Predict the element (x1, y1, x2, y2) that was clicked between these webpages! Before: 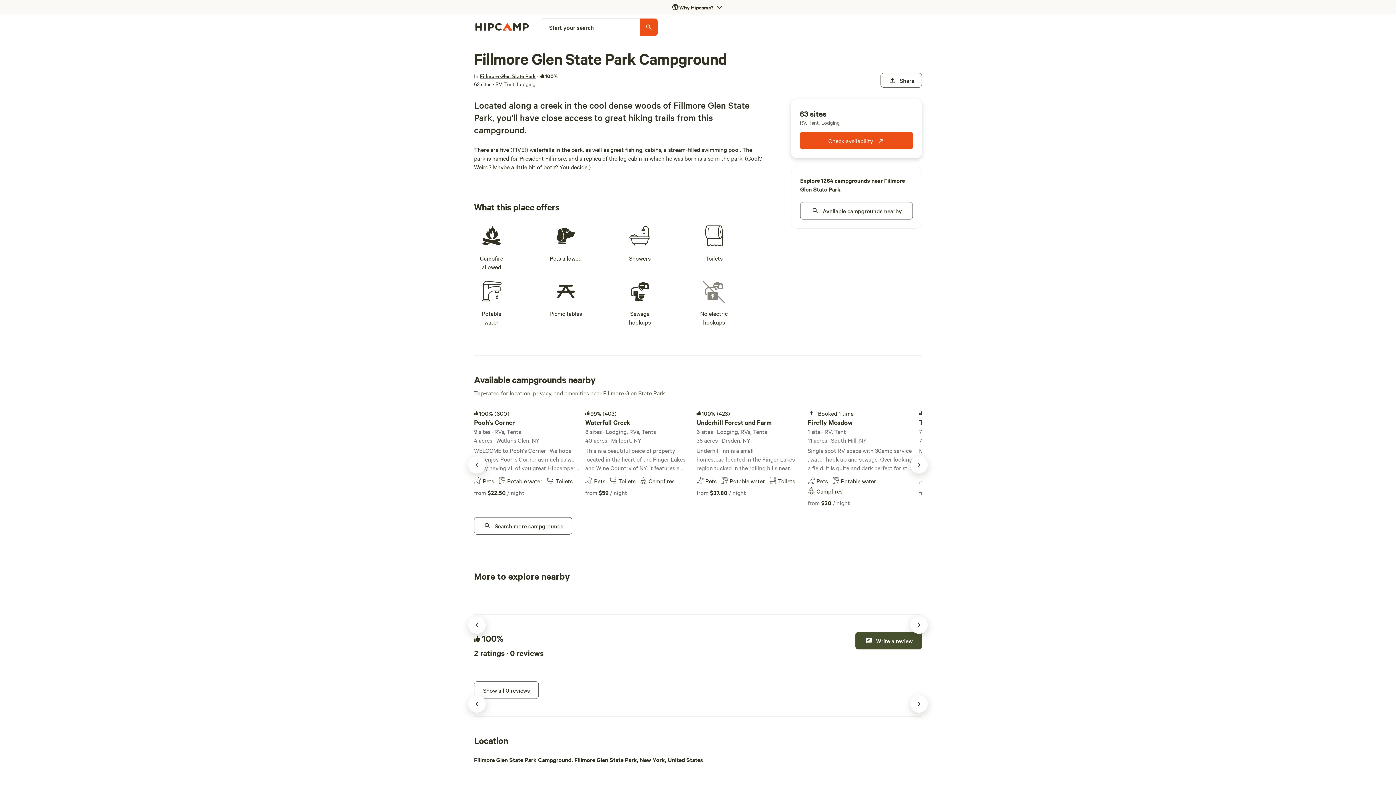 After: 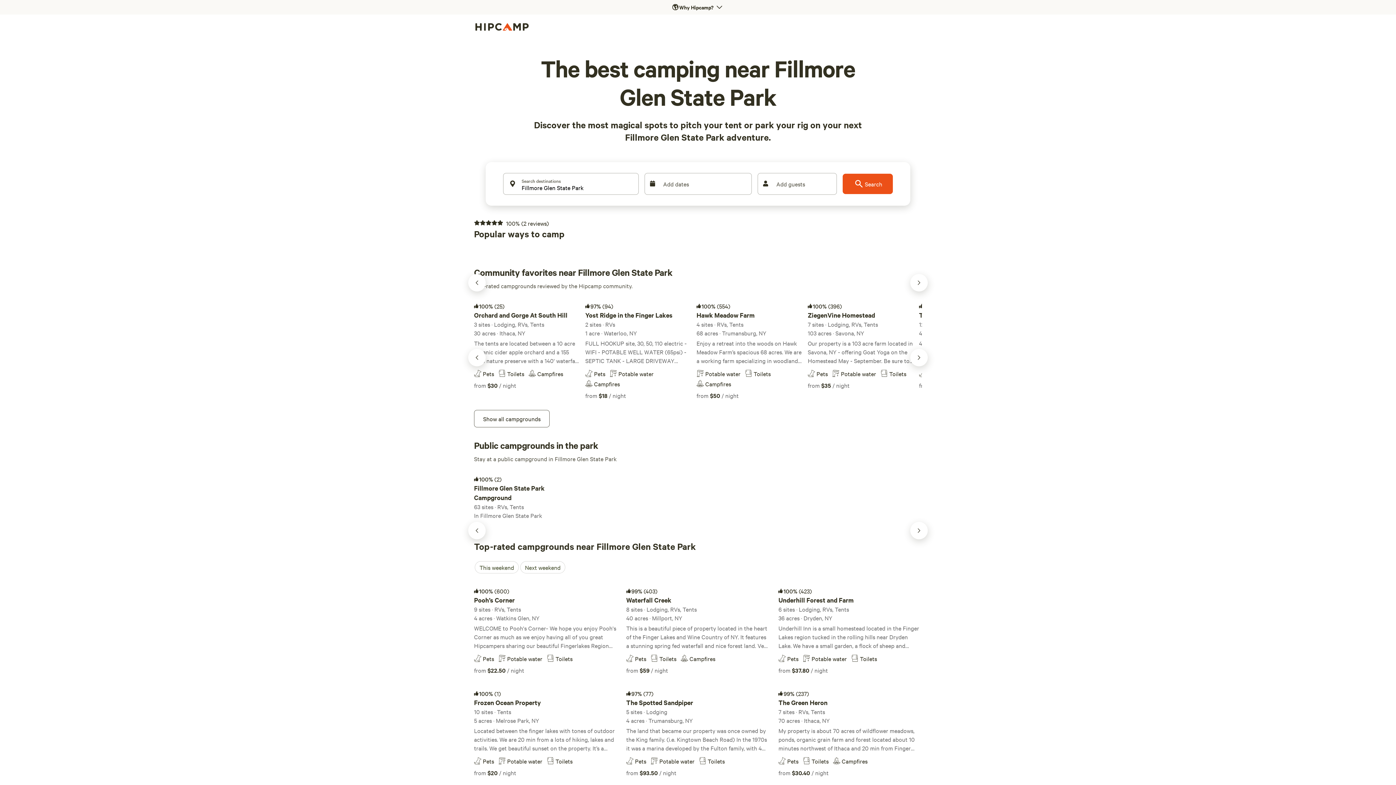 Action: label: Fillmore Glen State Park bbox: (480, 71, 536, 80)